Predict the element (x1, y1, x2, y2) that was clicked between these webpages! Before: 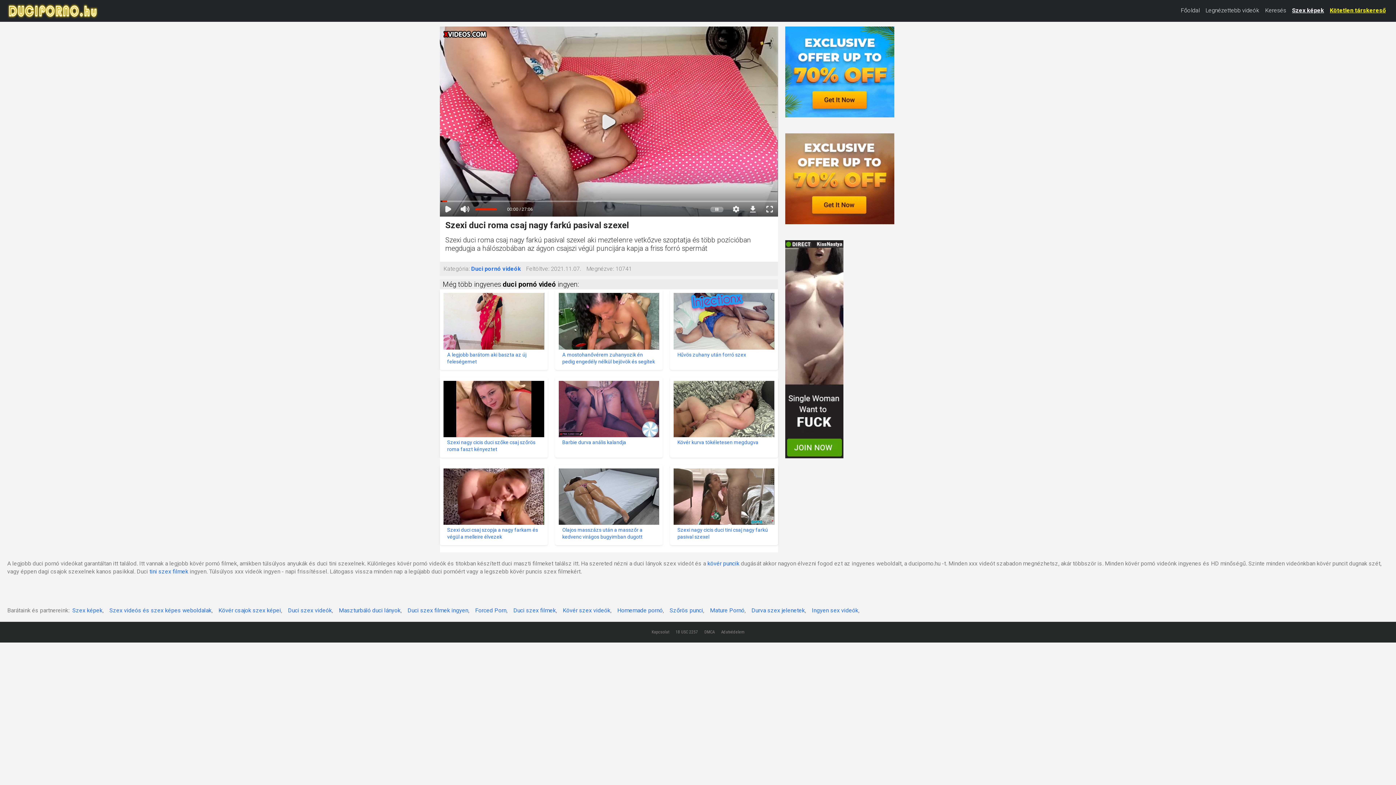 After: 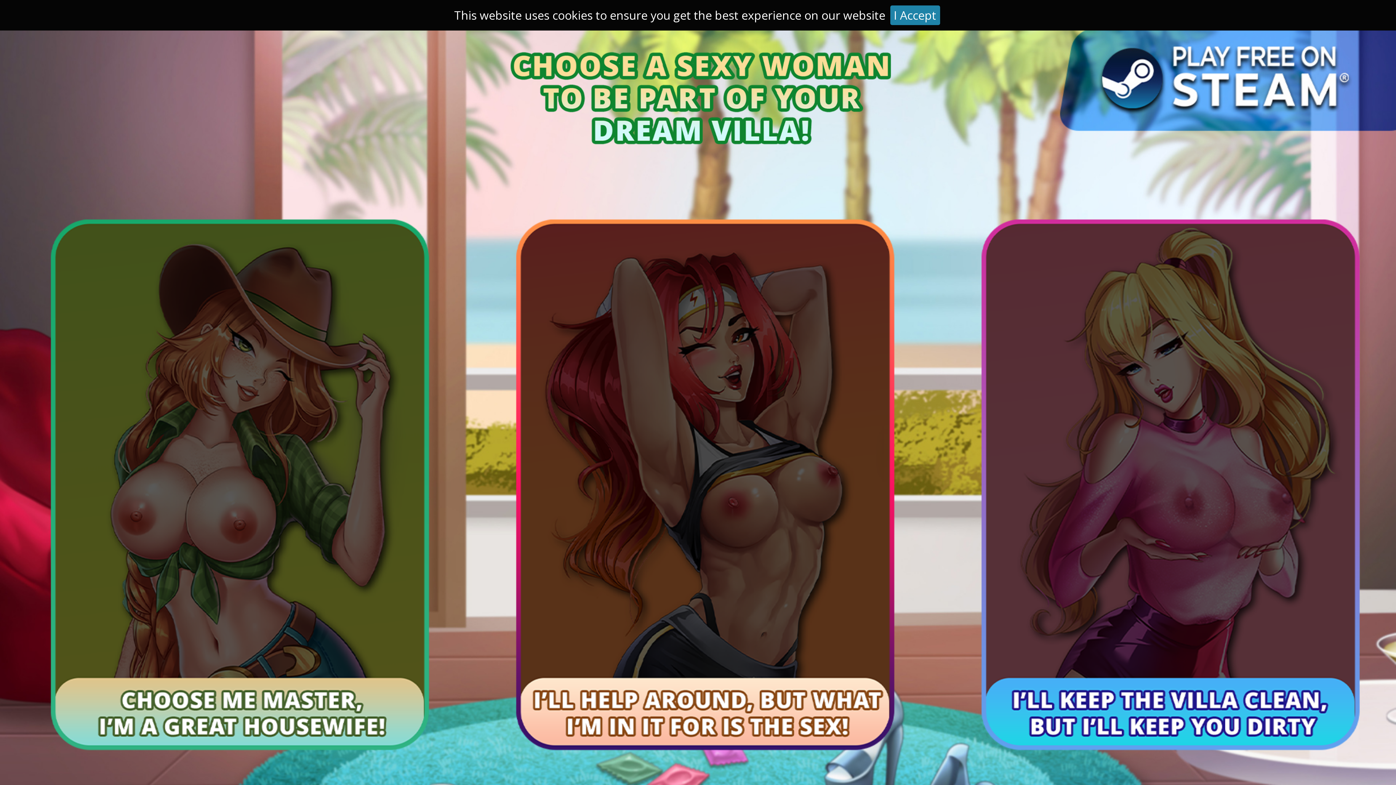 Action: bbox: (710, 607, 744, 614) label: Mature Pornó